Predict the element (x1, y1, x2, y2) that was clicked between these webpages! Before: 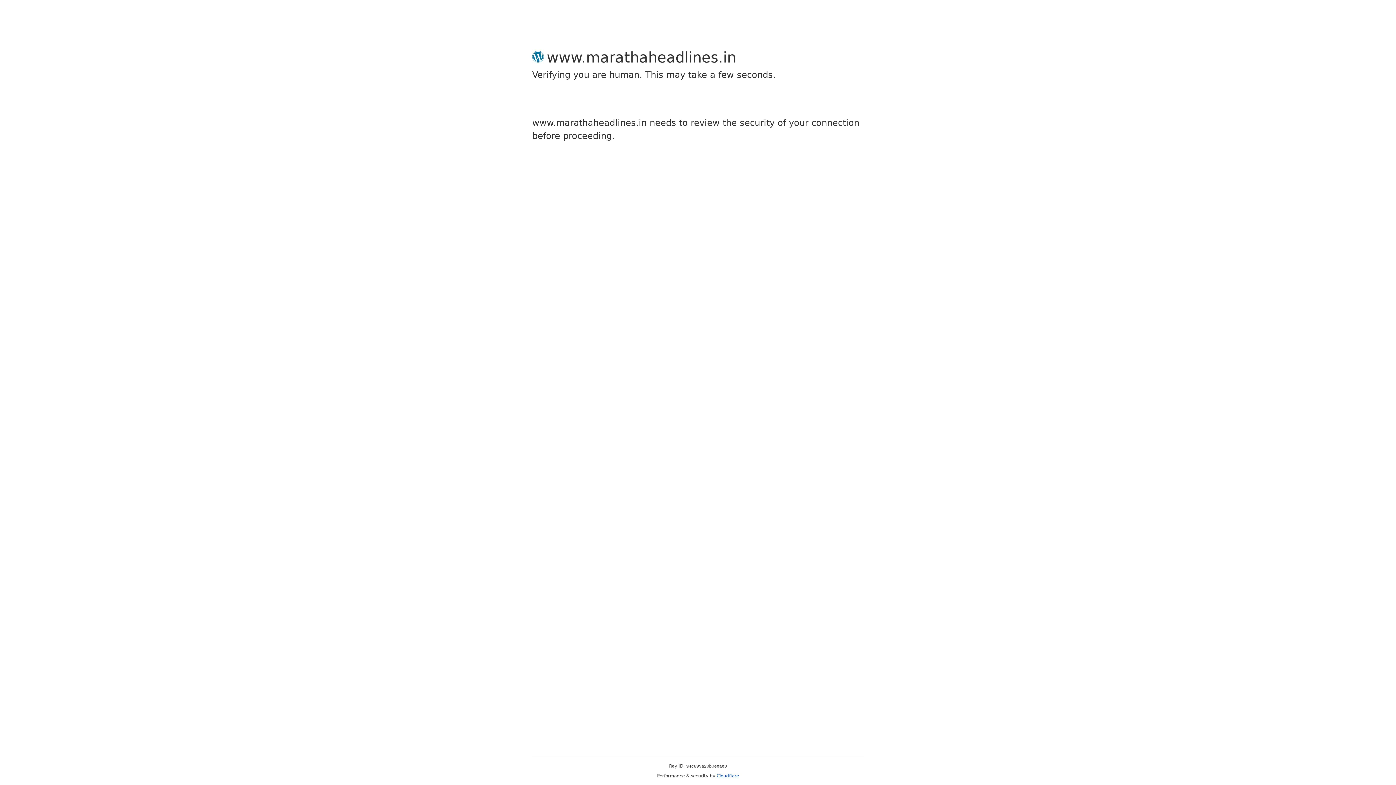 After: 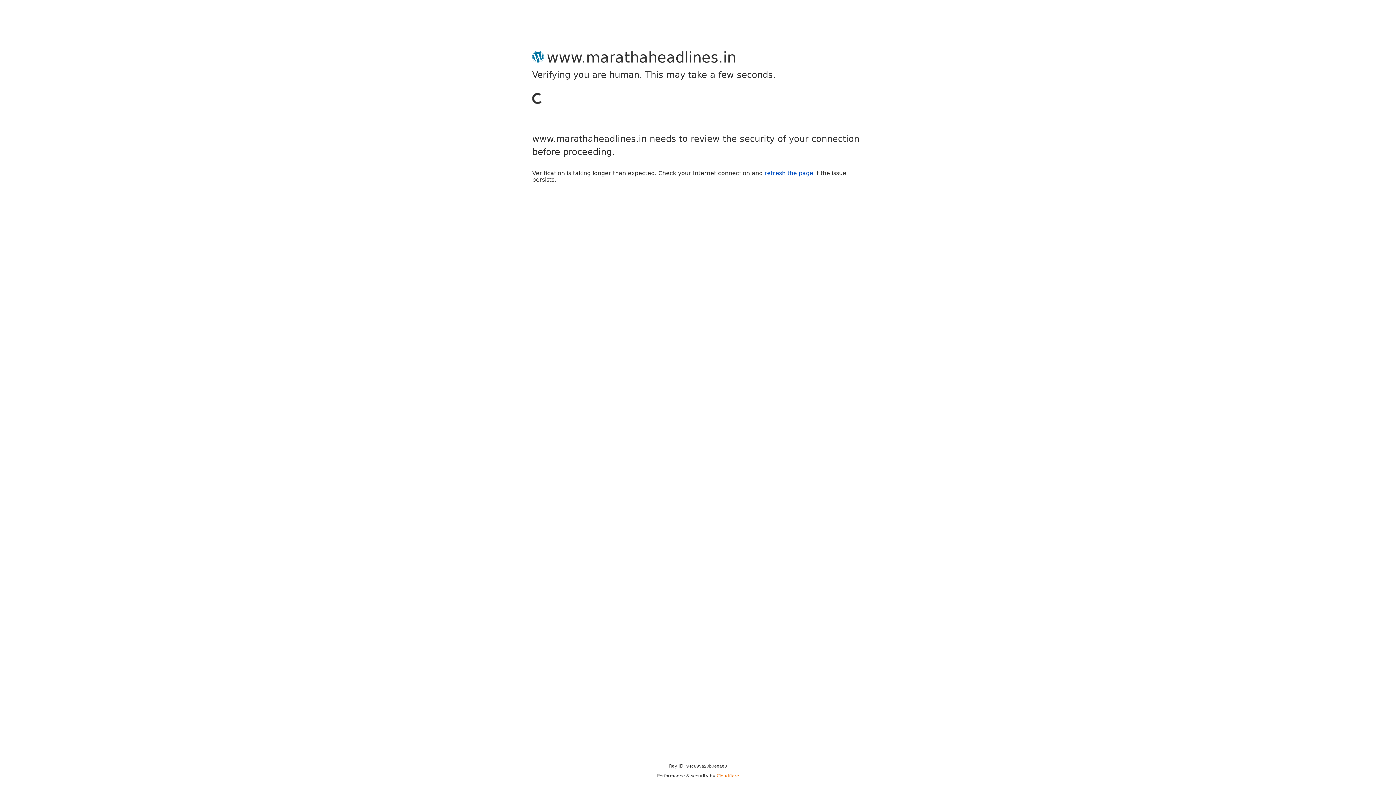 Action: bbox: (716, 773, 739, 778) label: Cloudflare